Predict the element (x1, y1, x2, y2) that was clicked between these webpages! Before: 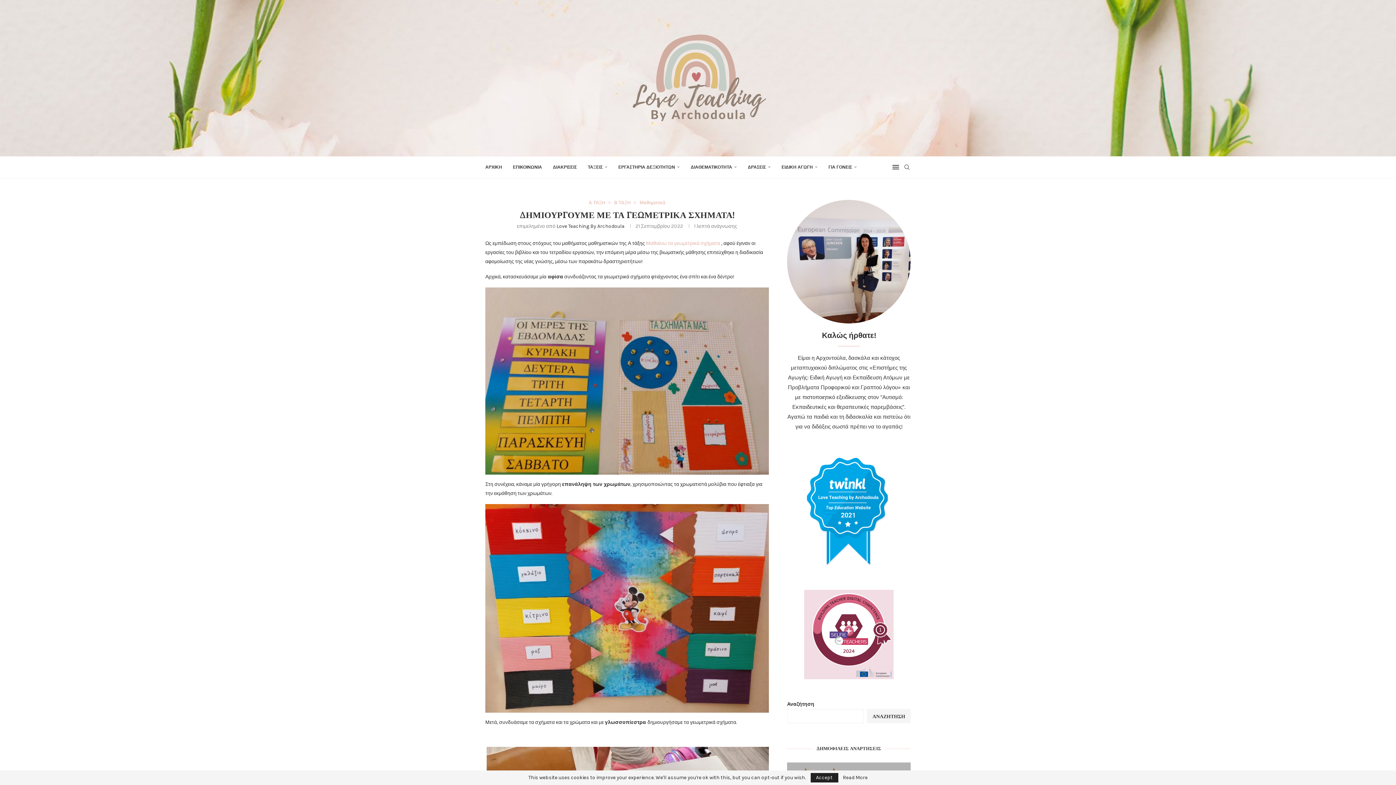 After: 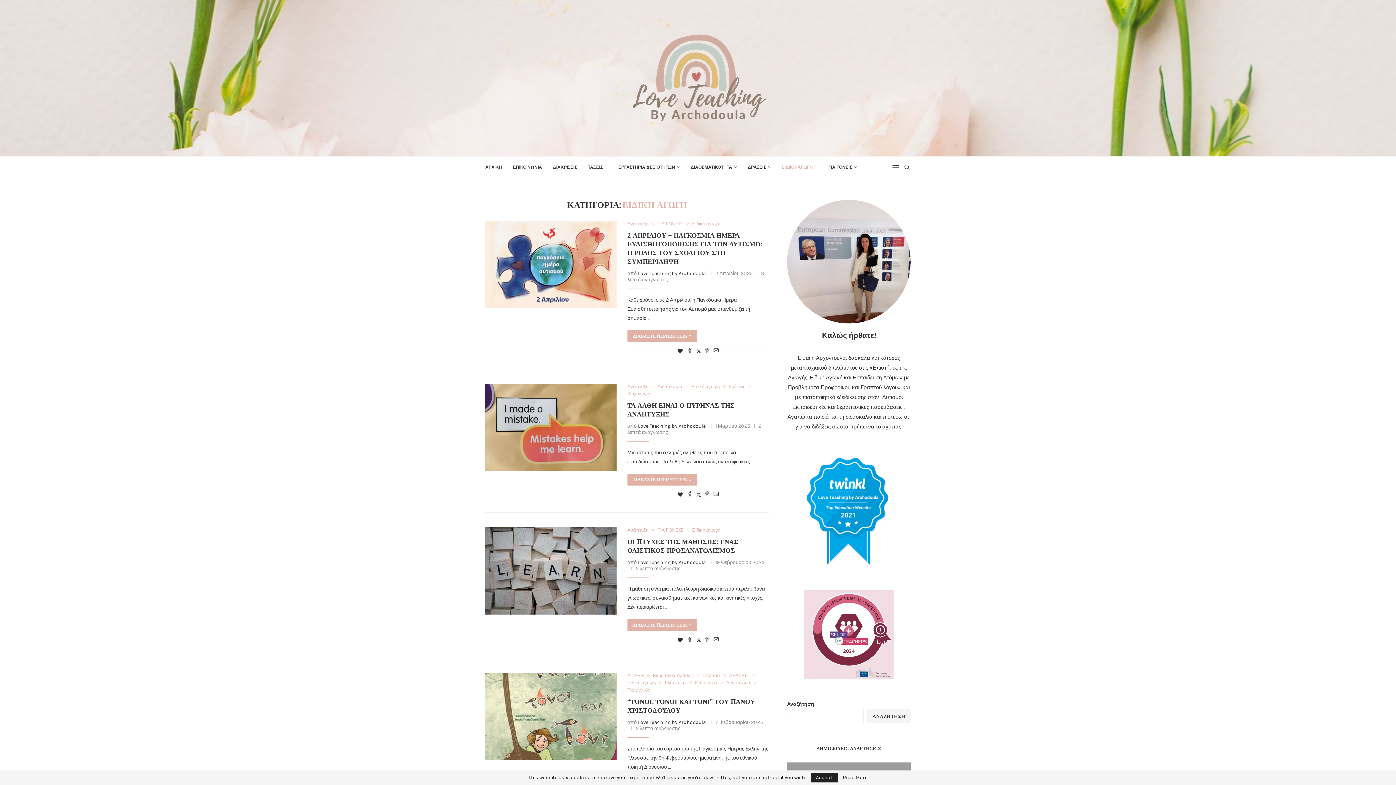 Action: label: ΕΙΔΙΚΗ ΑΓΩΓΗ bbox: (781, 156, 817, 177)